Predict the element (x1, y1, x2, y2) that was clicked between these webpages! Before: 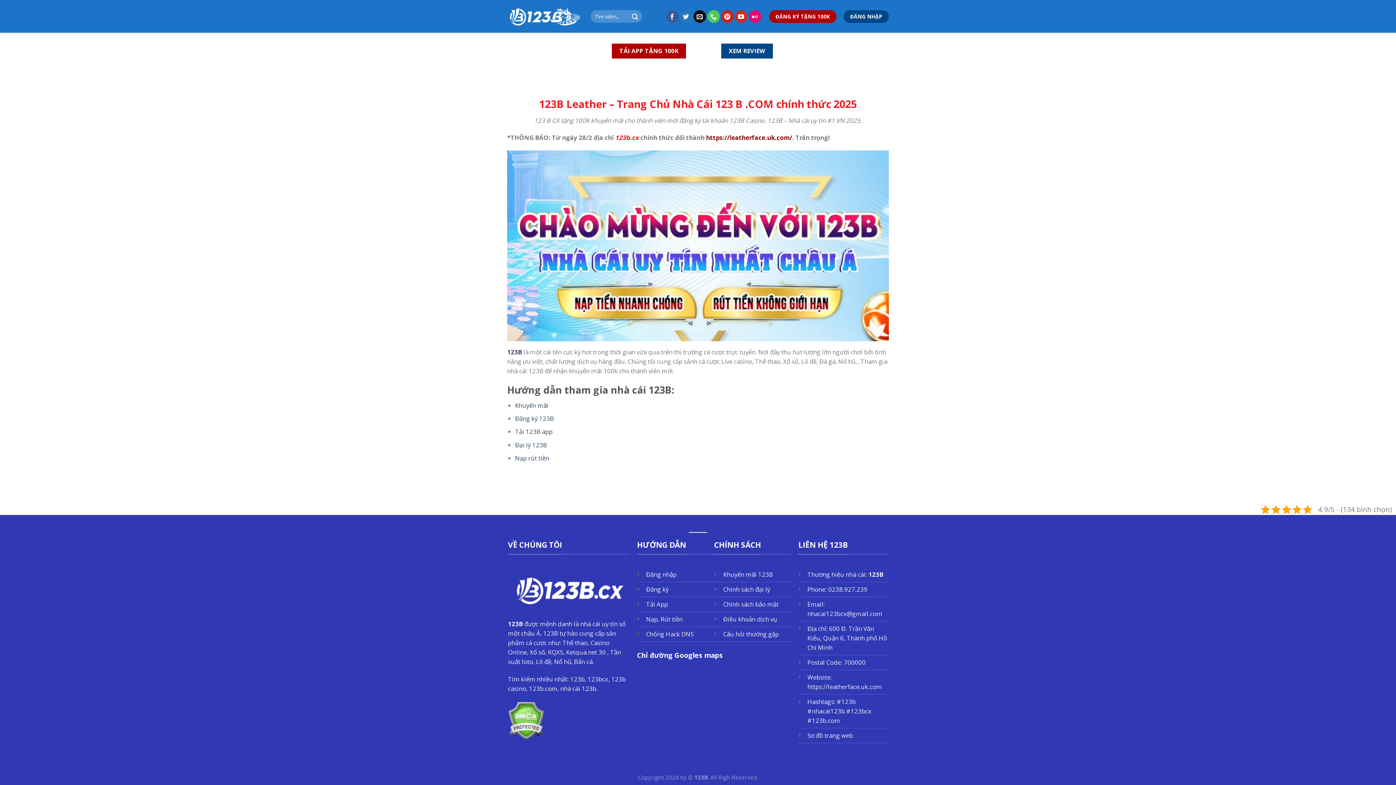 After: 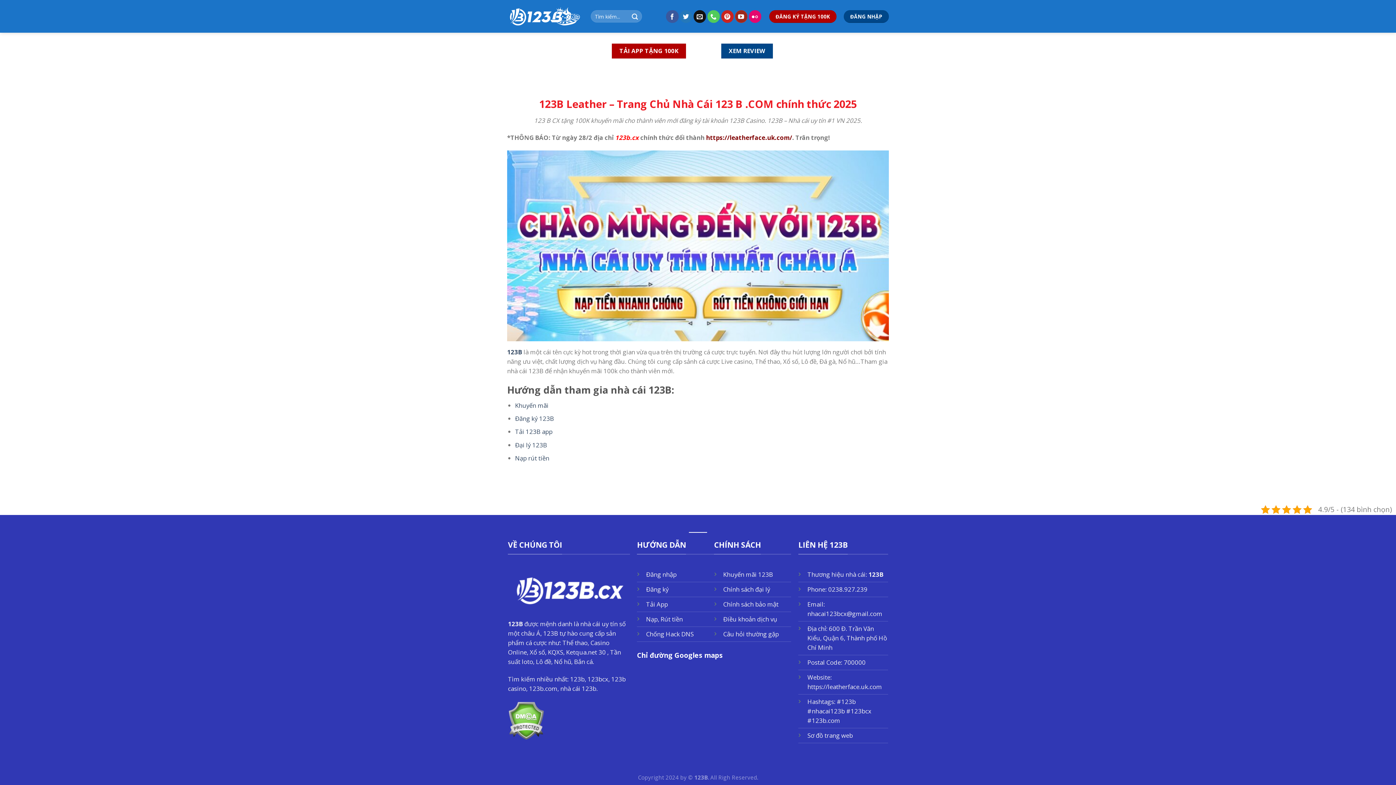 Action: label: Follow on YouTube bbox: (735, 10, 747, 22)